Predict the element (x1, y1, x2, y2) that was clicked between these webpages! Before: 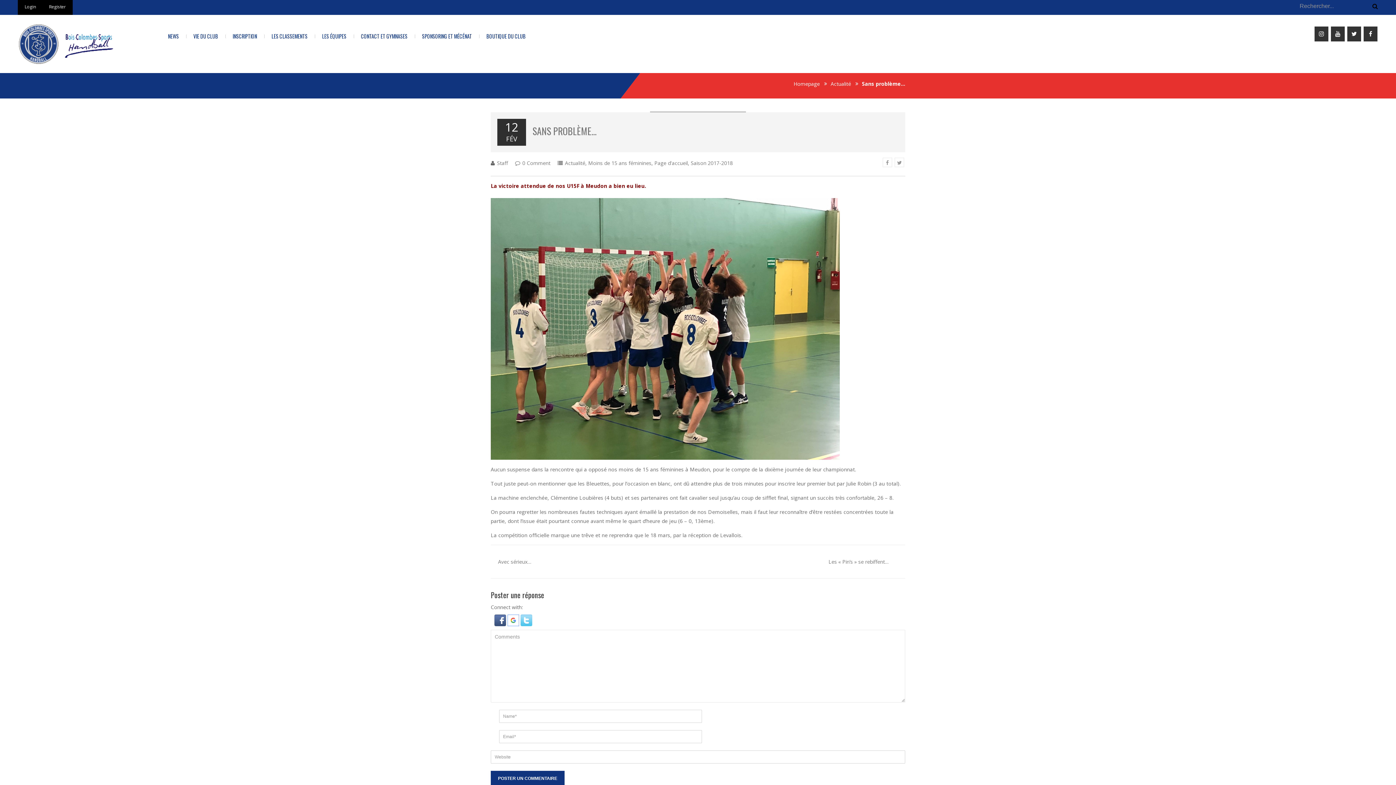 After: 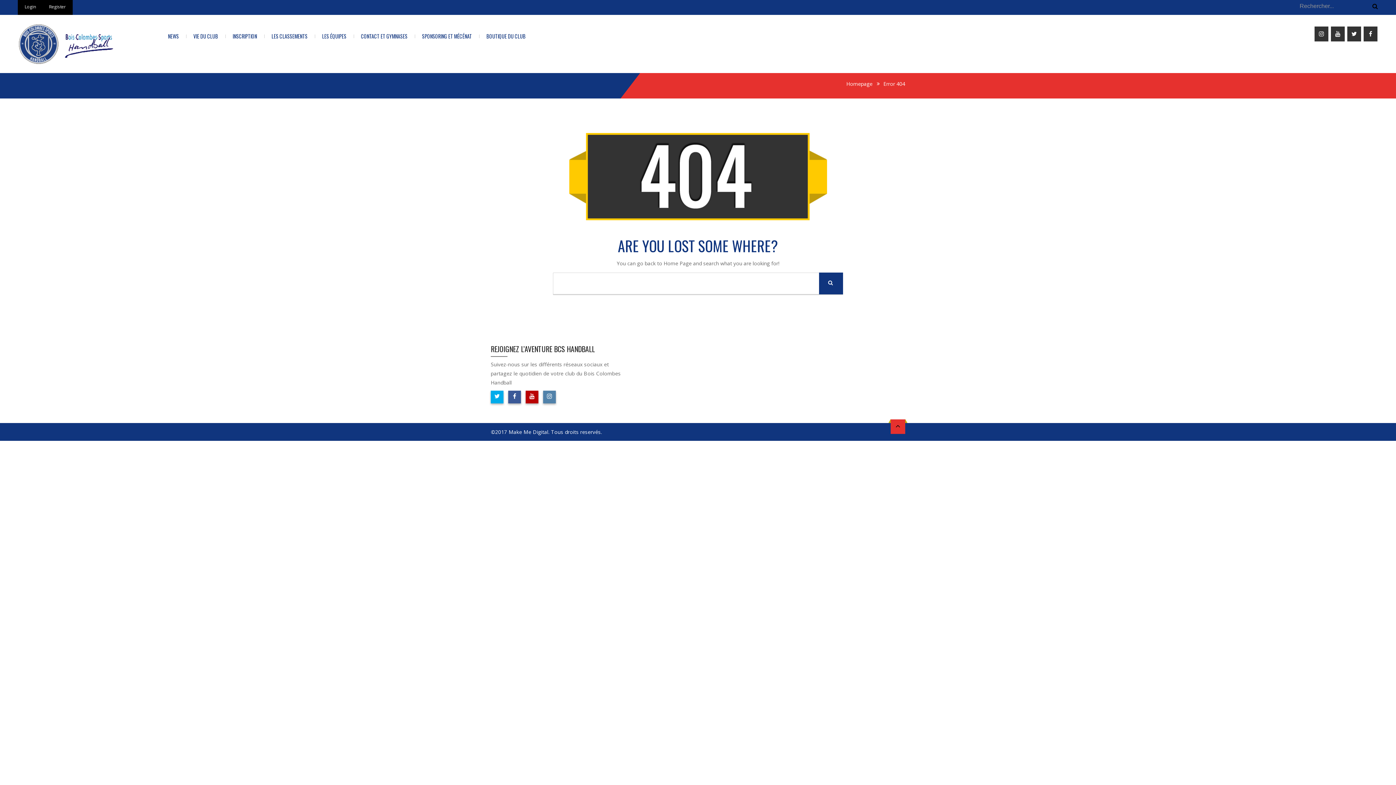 Action: label: LES ÉQUIPES bbox: (314, 25, 353, 47)